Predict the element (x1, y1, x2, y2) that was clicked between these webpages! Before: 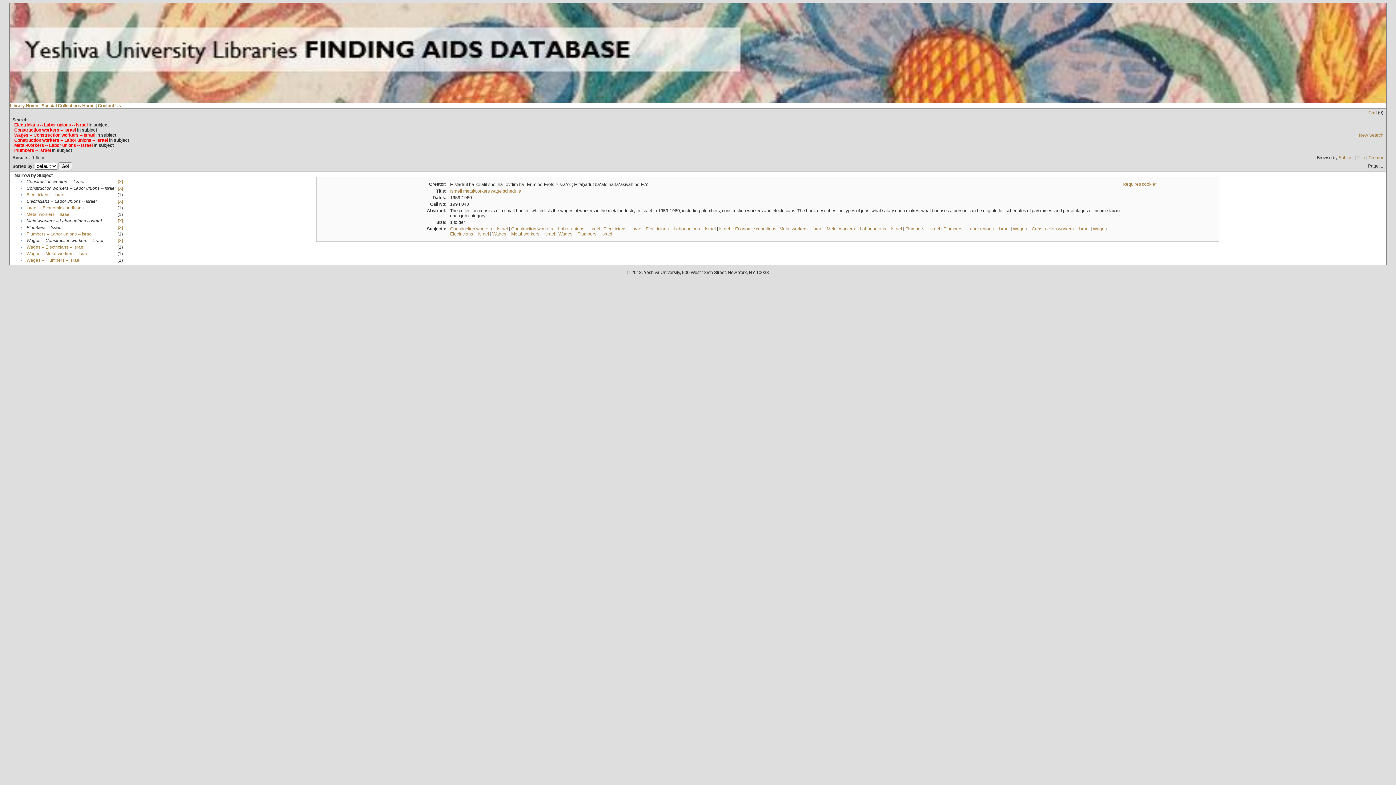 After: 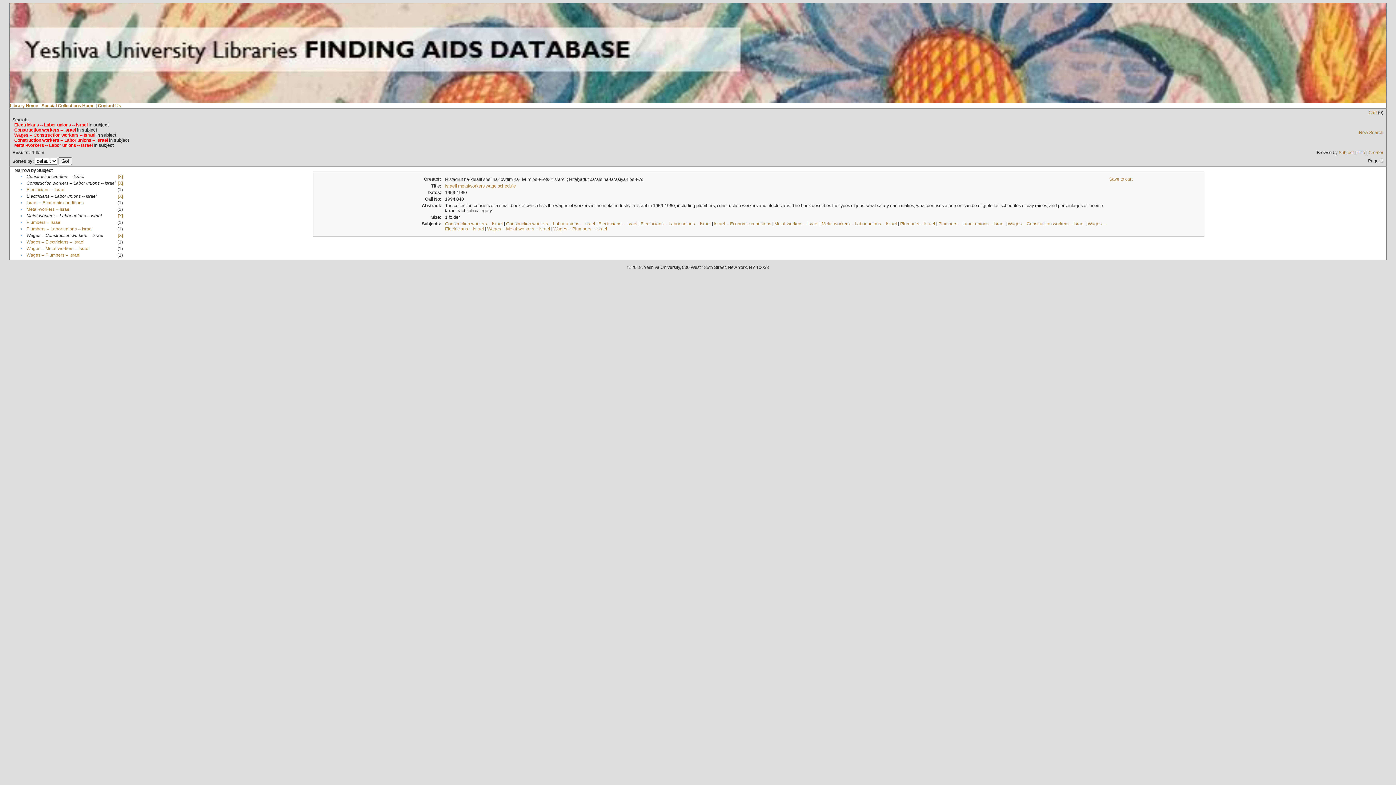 Action: label: [X] bbox: (117, 225, 122, 230)